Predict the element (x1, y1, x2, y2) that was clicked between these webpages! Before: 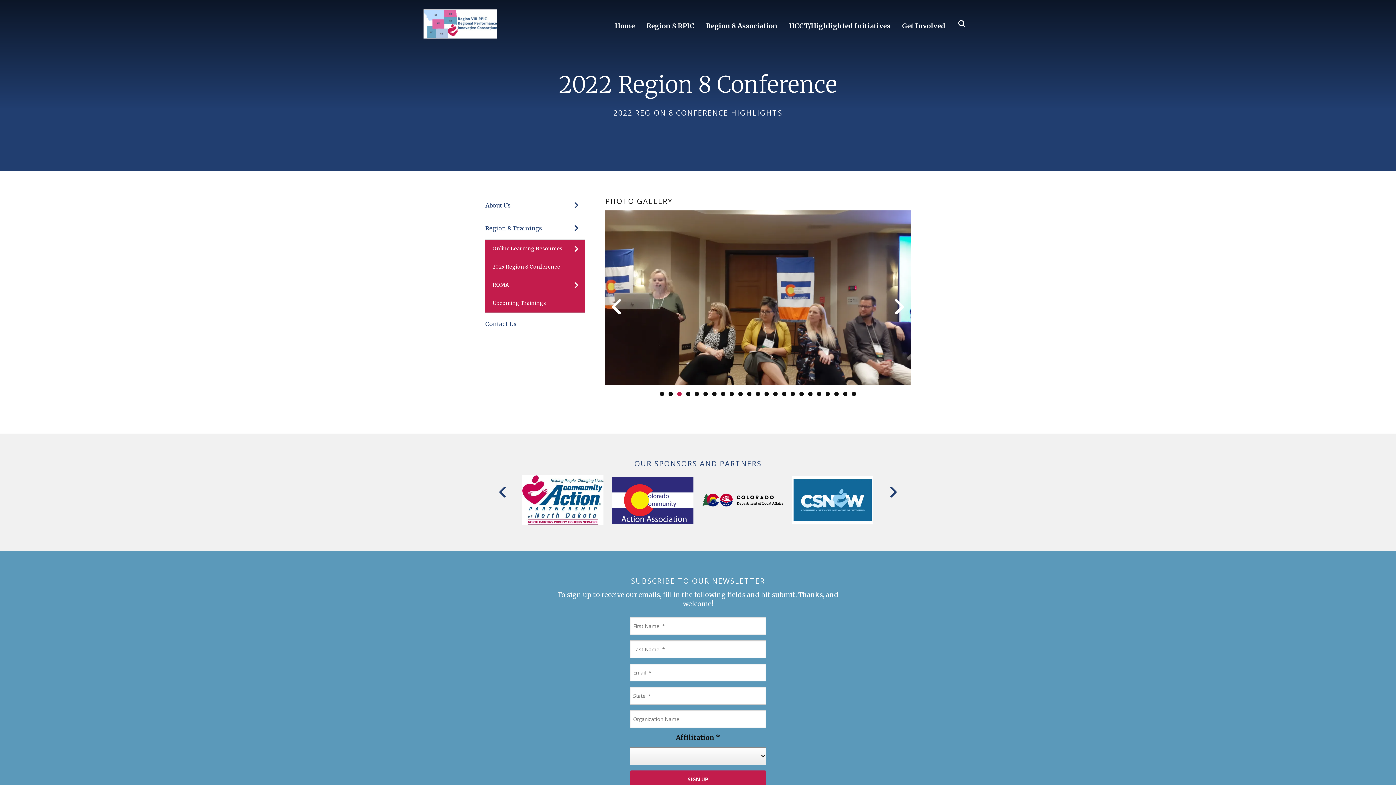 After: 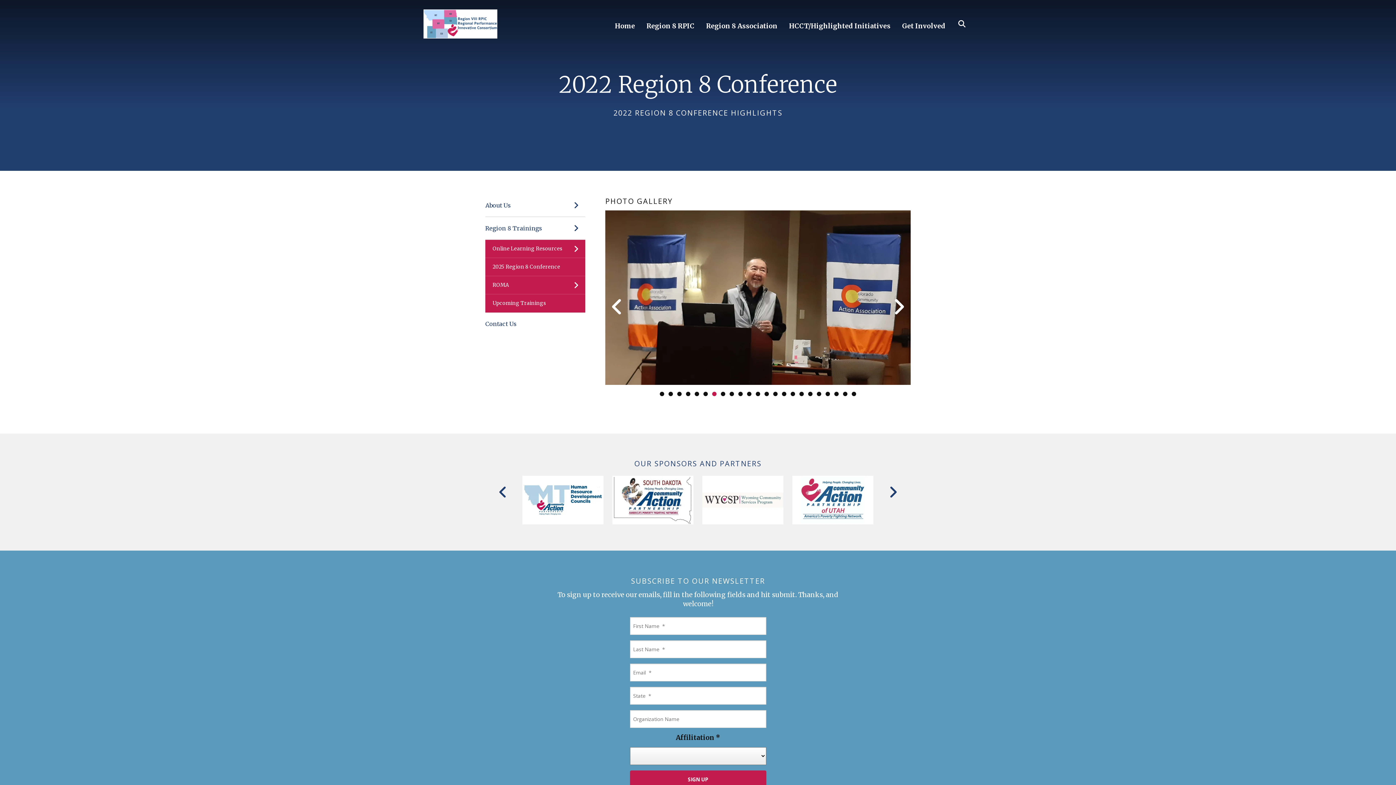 Action: bbox: (610, 296, 623, 316) label: Go to Previous Slide